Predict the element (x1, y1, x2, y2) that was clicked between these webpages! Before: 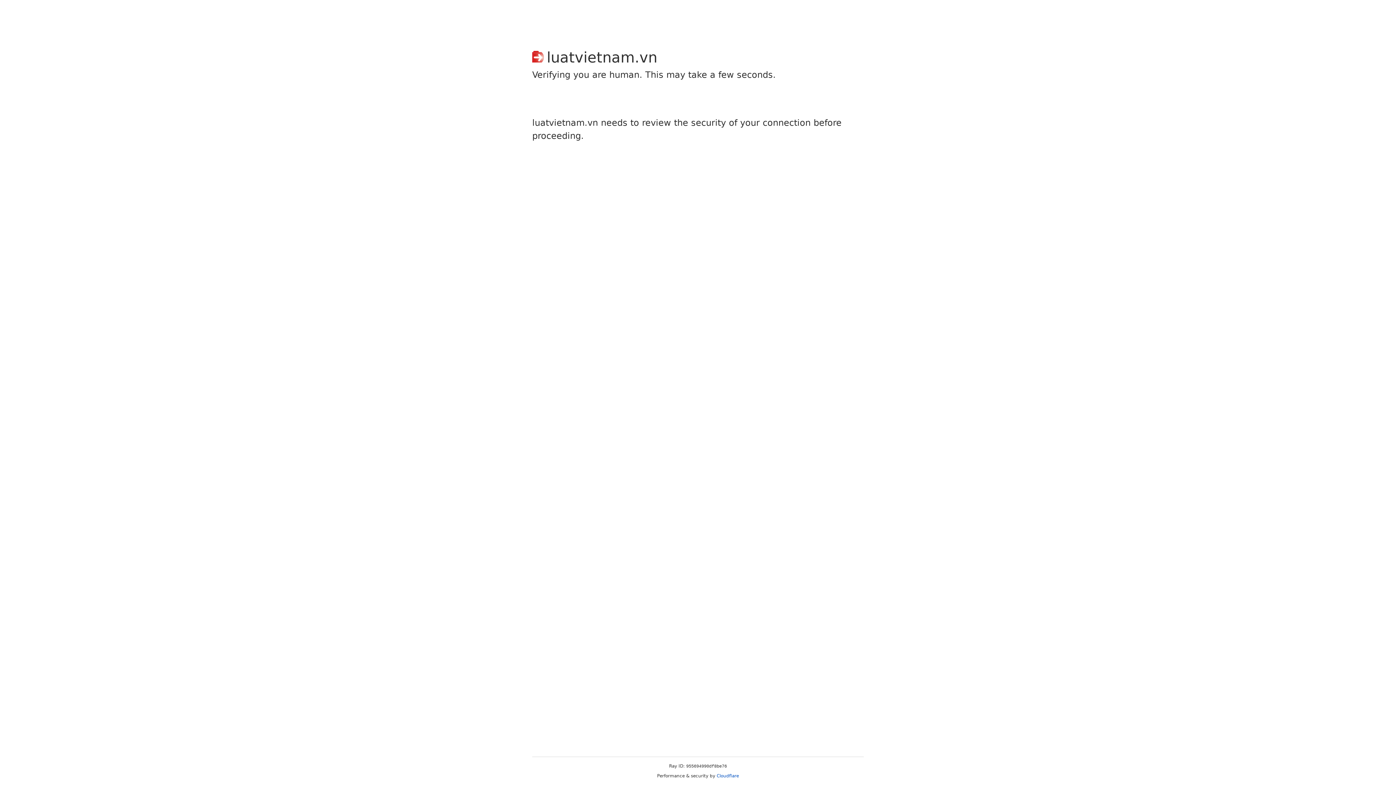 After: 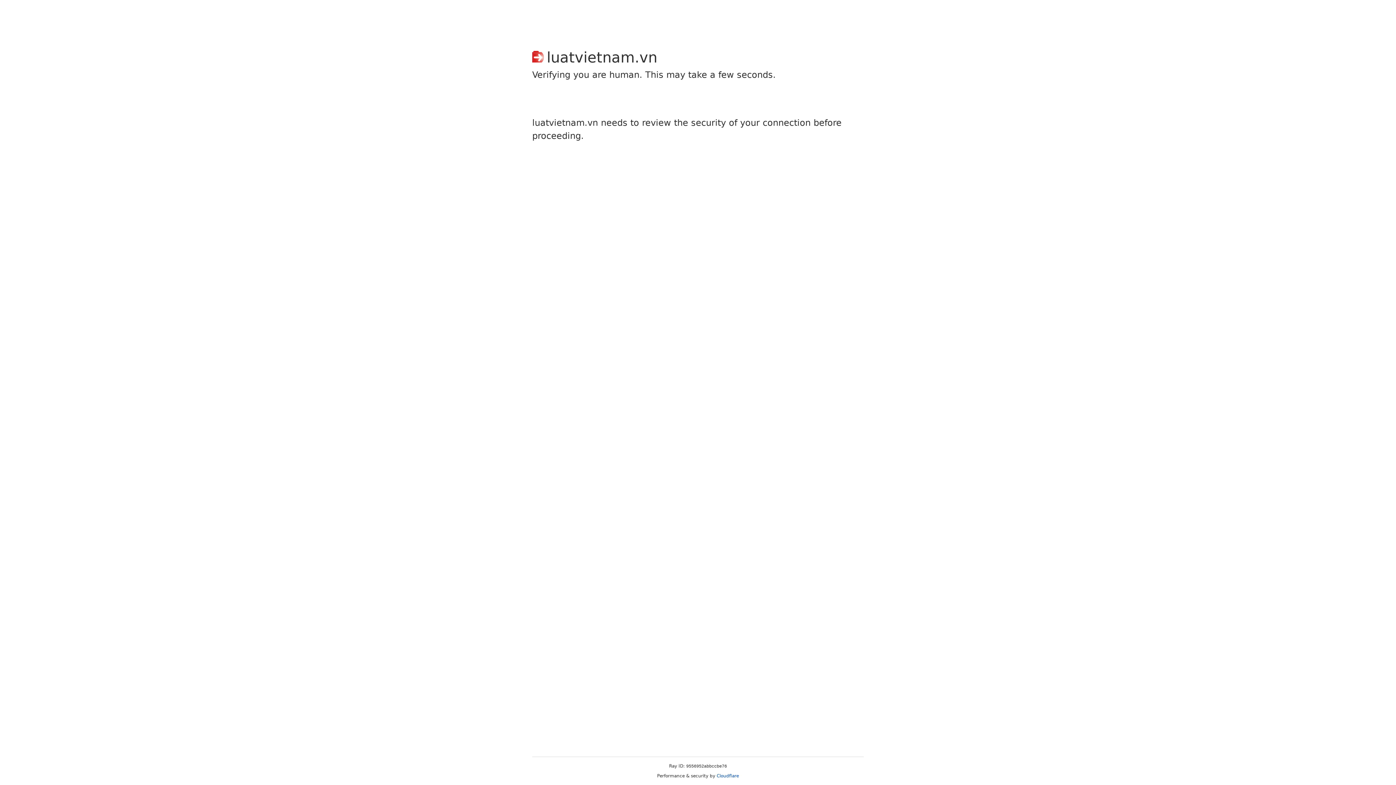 Action: bbox: (716, 773, 739, 778) label: Cloudflare